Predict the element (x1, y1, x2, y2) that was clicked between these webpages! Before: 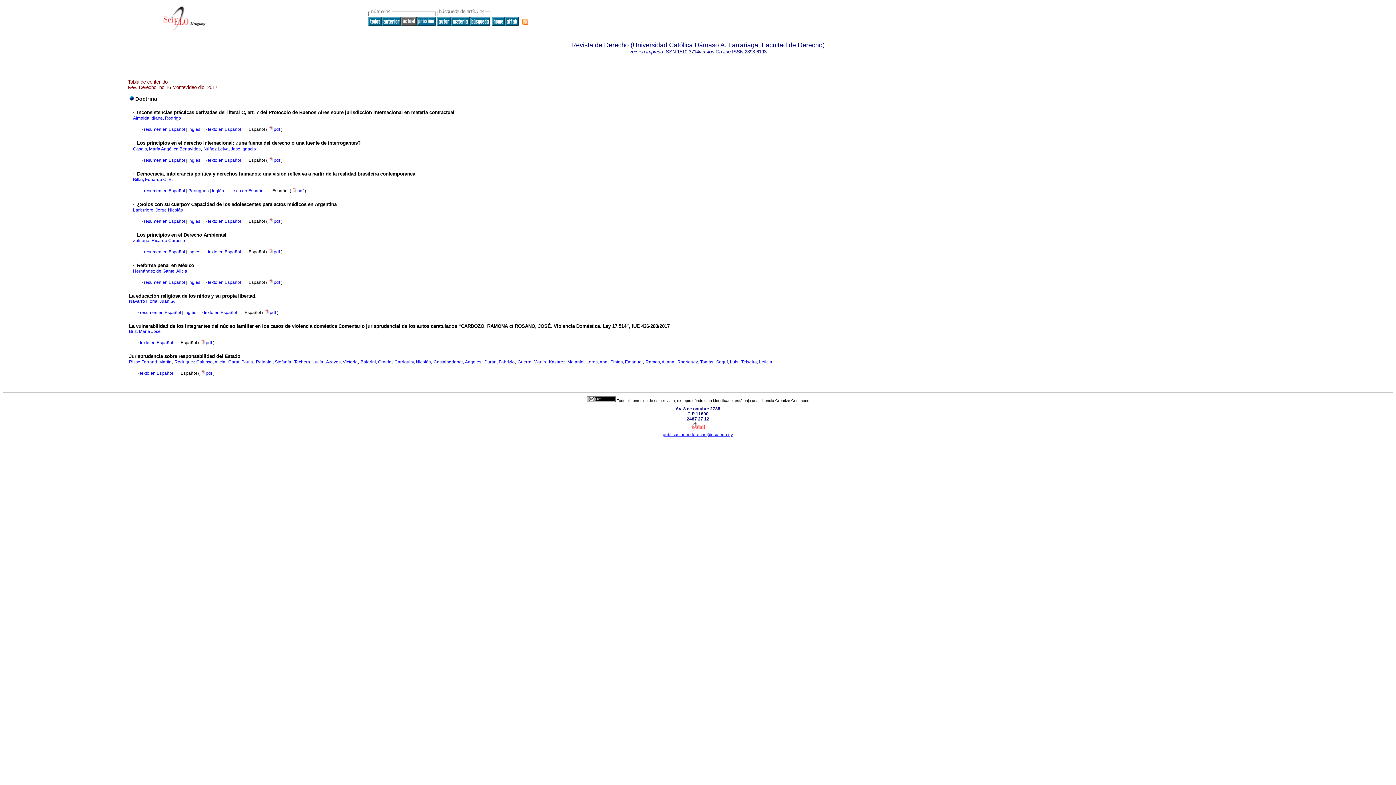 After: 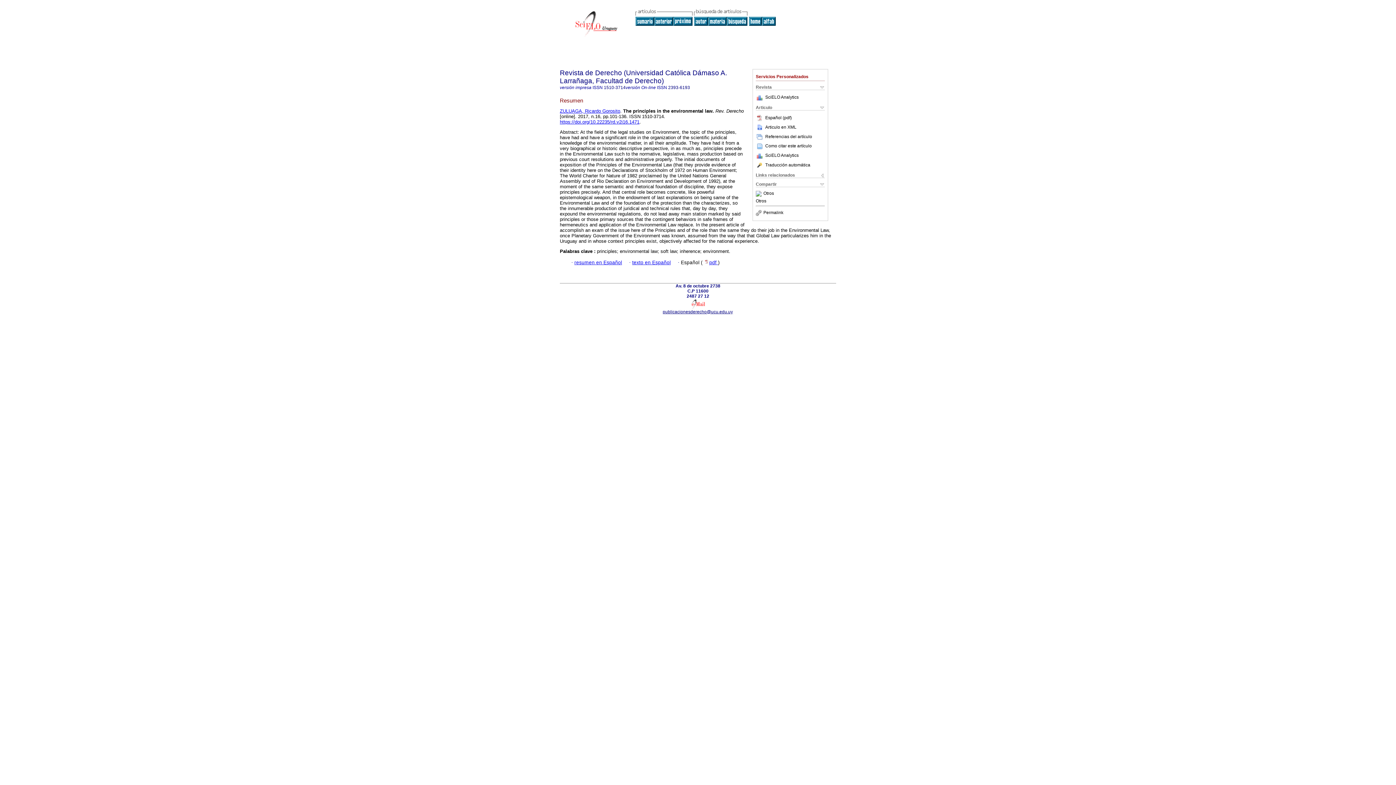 Action: bbox: (187, 249, 200, 254) label:  Inglés